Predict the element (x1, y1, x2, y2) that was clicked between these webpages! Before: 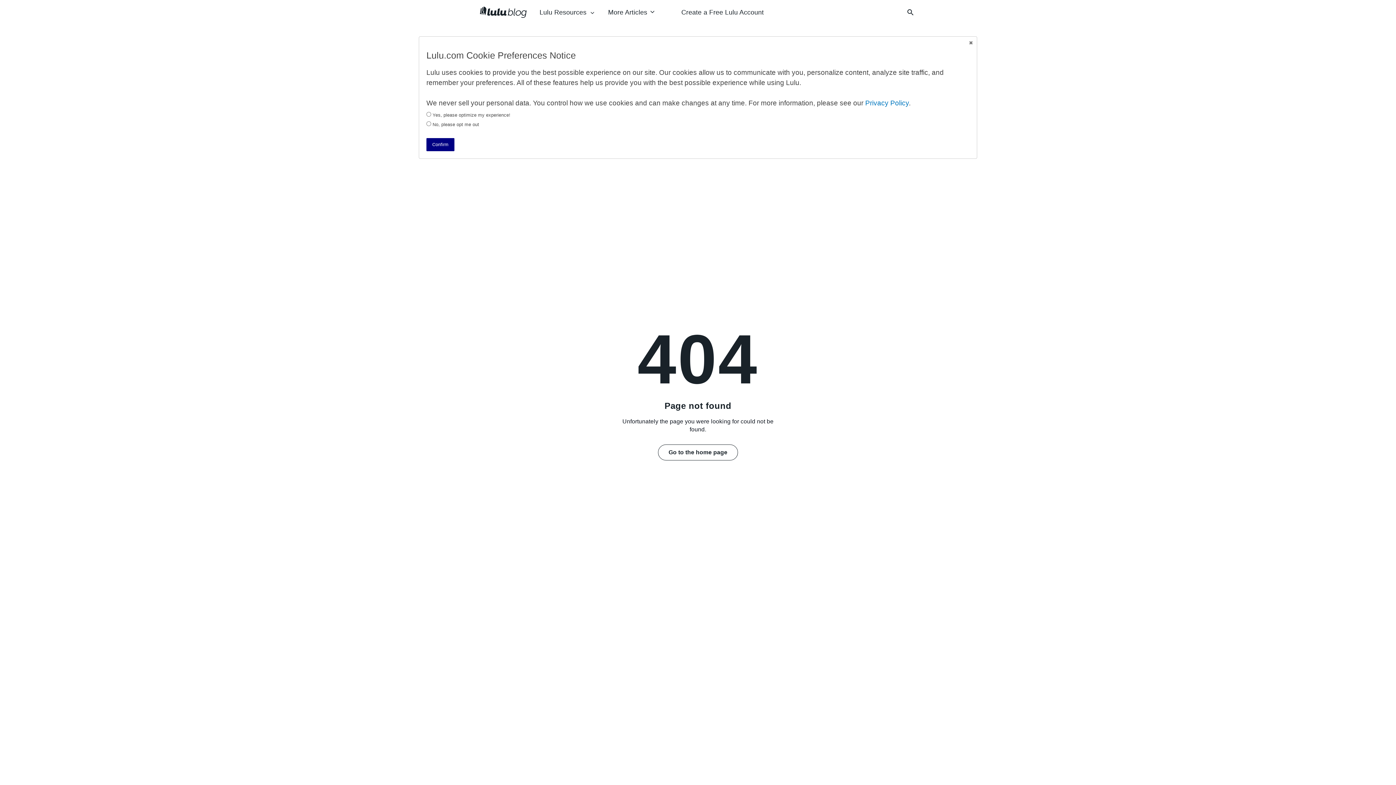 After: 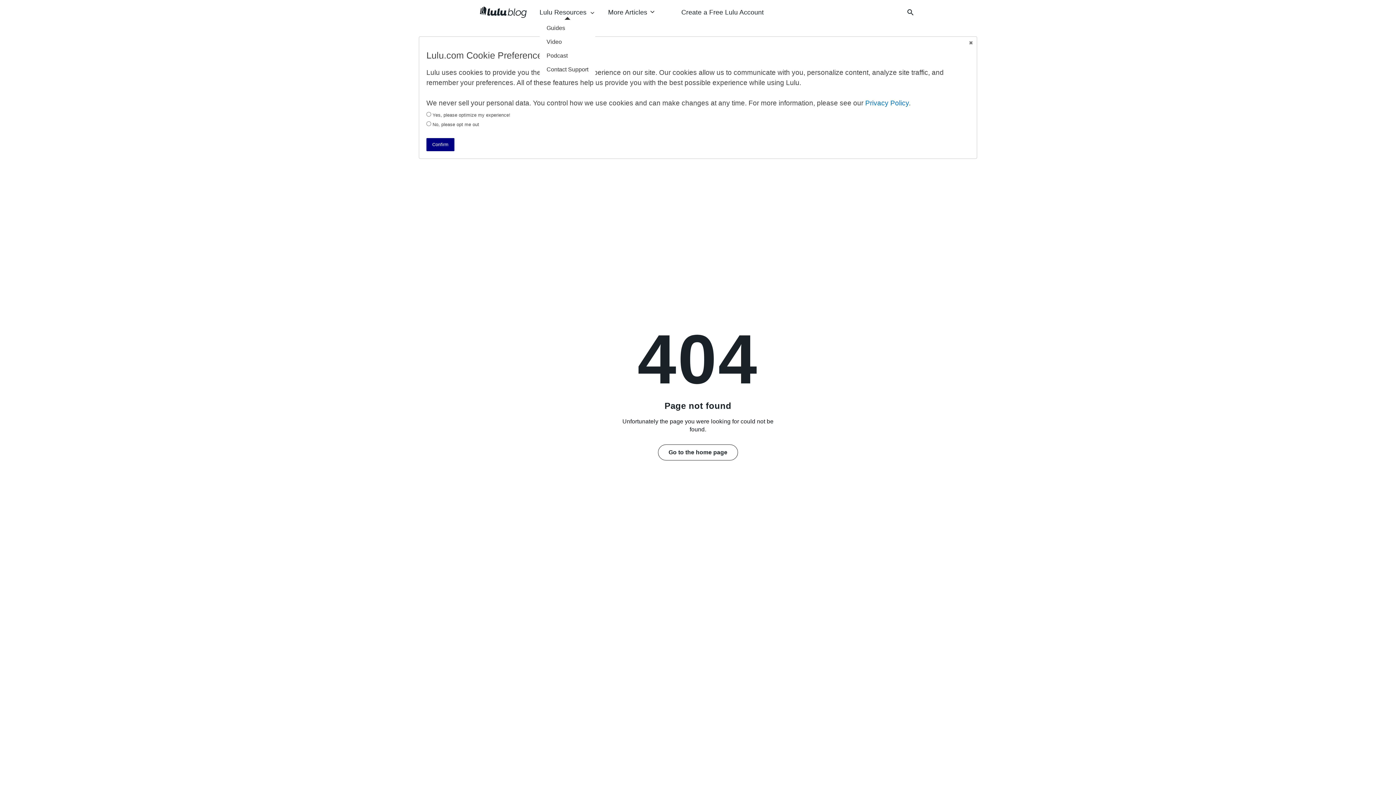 Action: label: Lulu Resources bbox: (539, 8, 595, 15)